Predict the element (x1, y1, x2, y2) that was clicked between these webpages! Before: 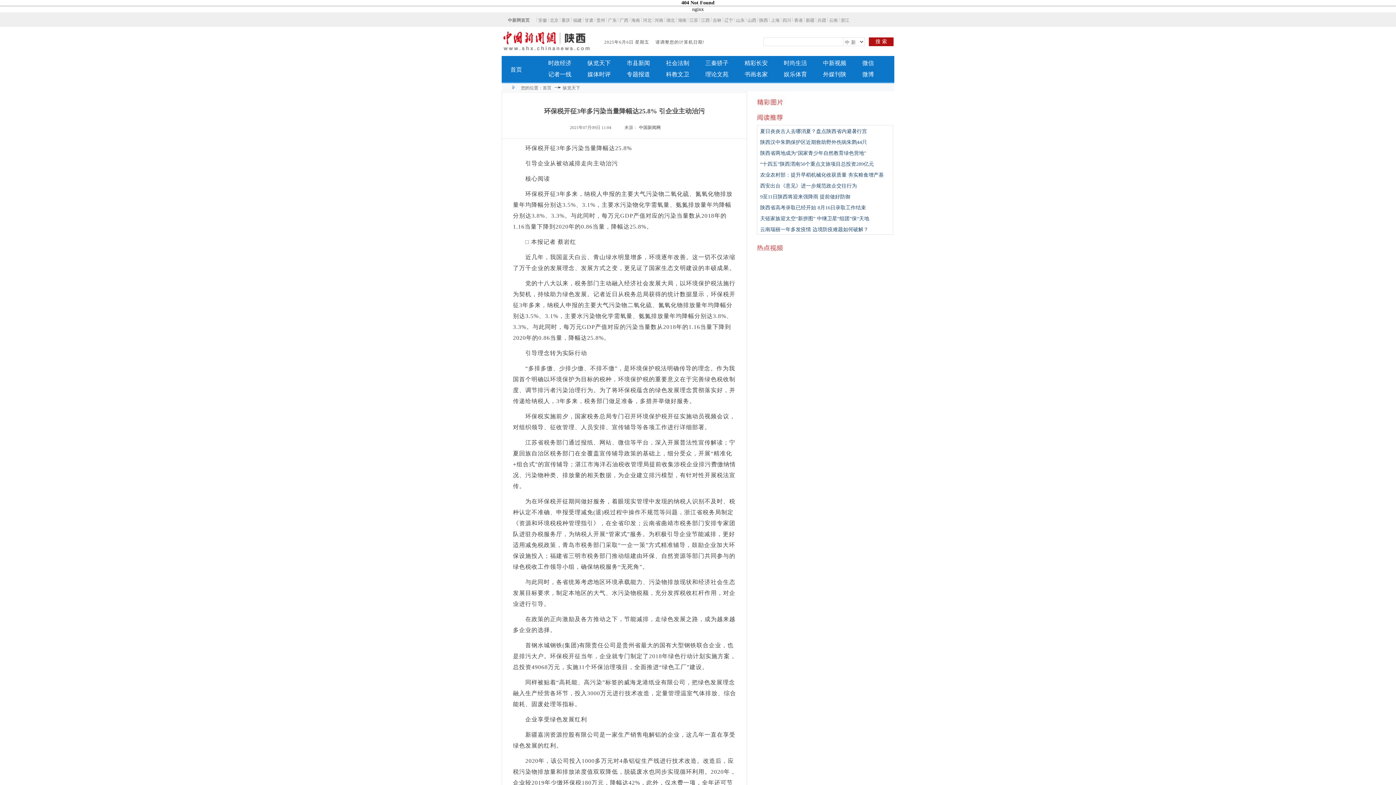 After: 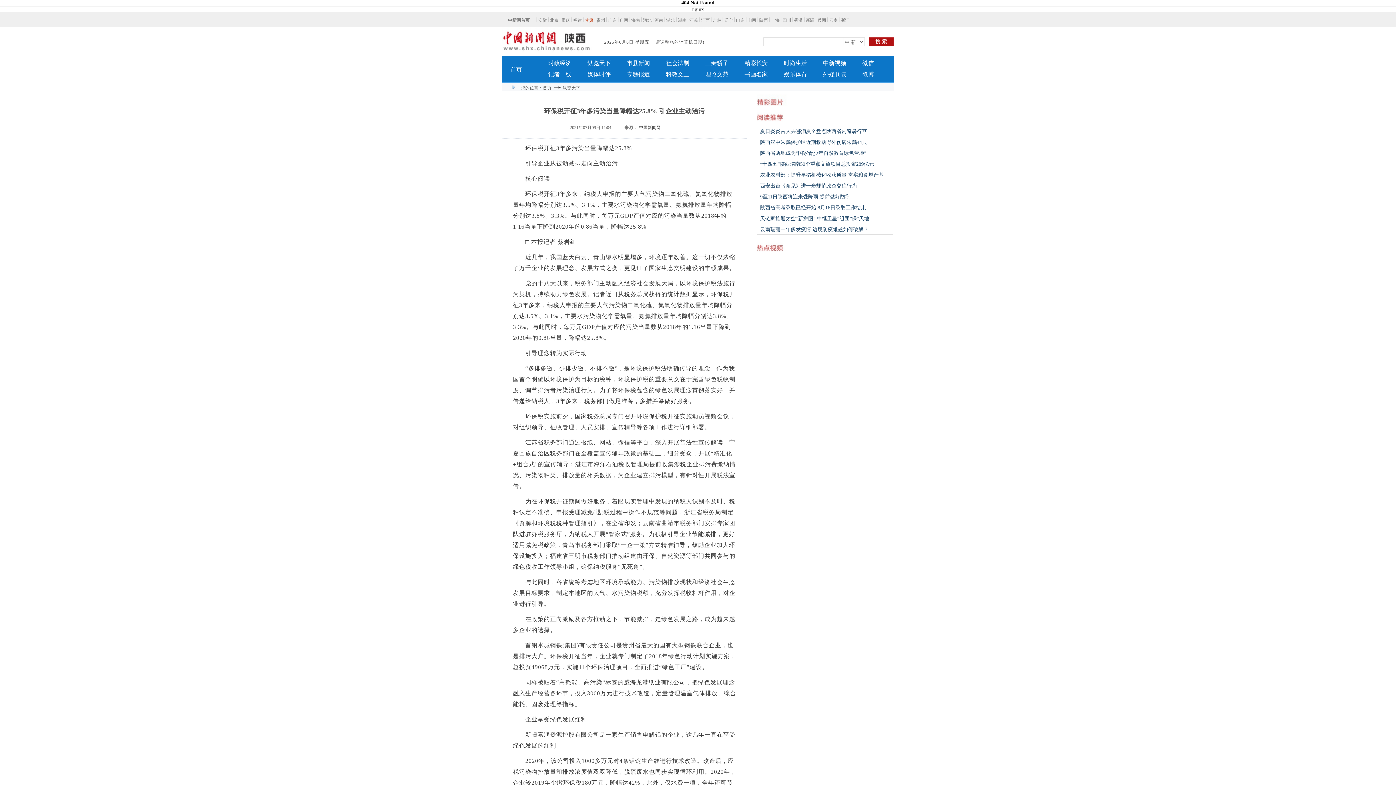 Action: label: 甘肃 bbox: (584, 17, 593, 22)